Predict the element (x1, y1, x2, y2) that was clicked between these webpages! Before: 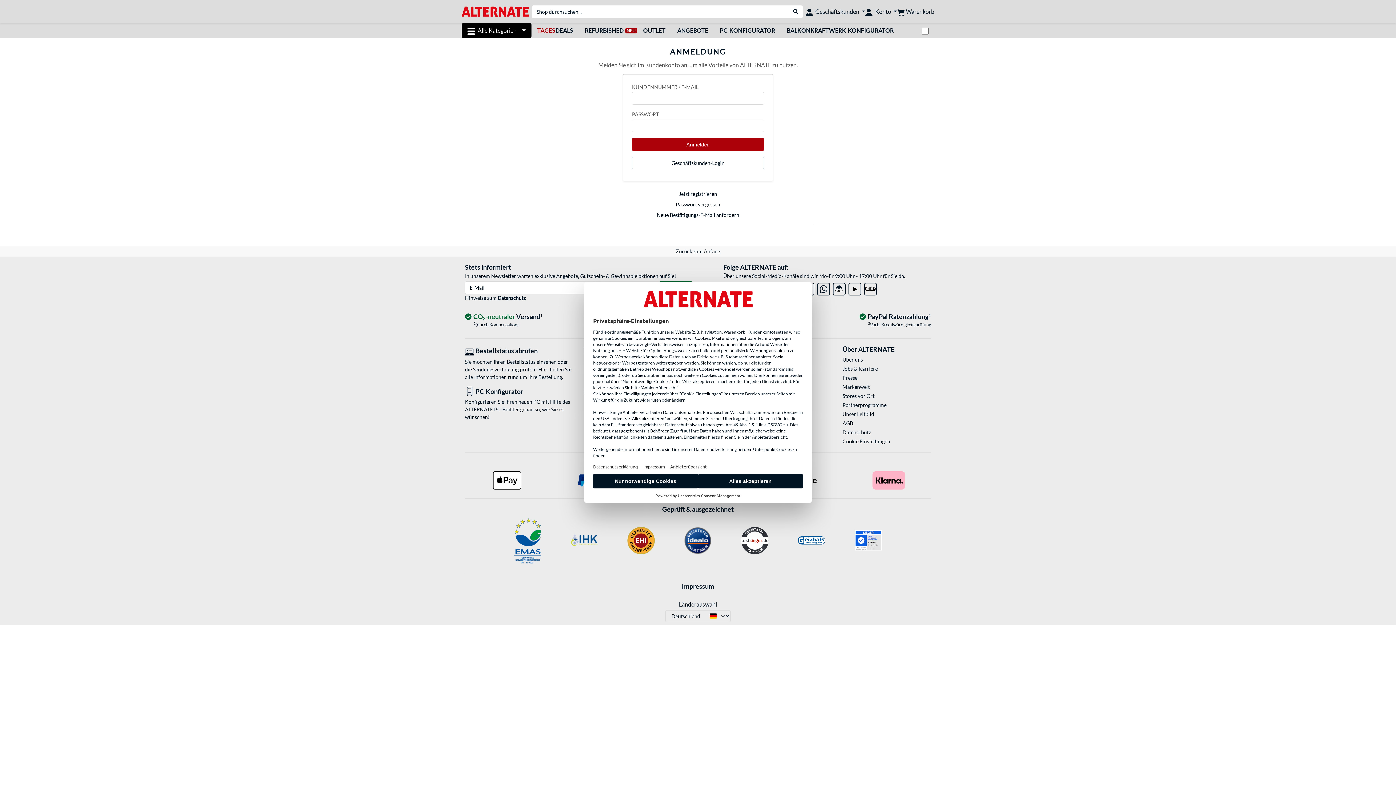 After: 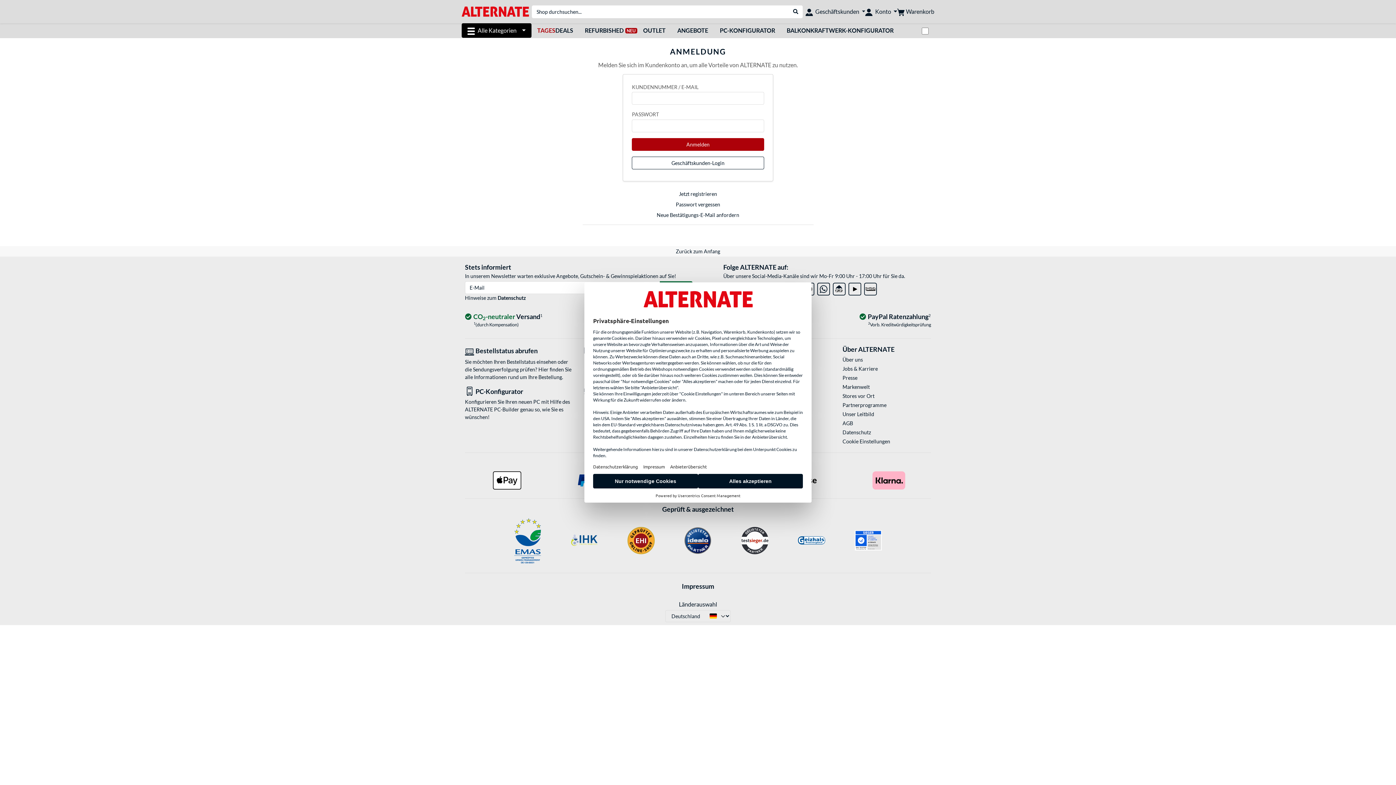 Action: bbox: (627, 527, 655, 554)